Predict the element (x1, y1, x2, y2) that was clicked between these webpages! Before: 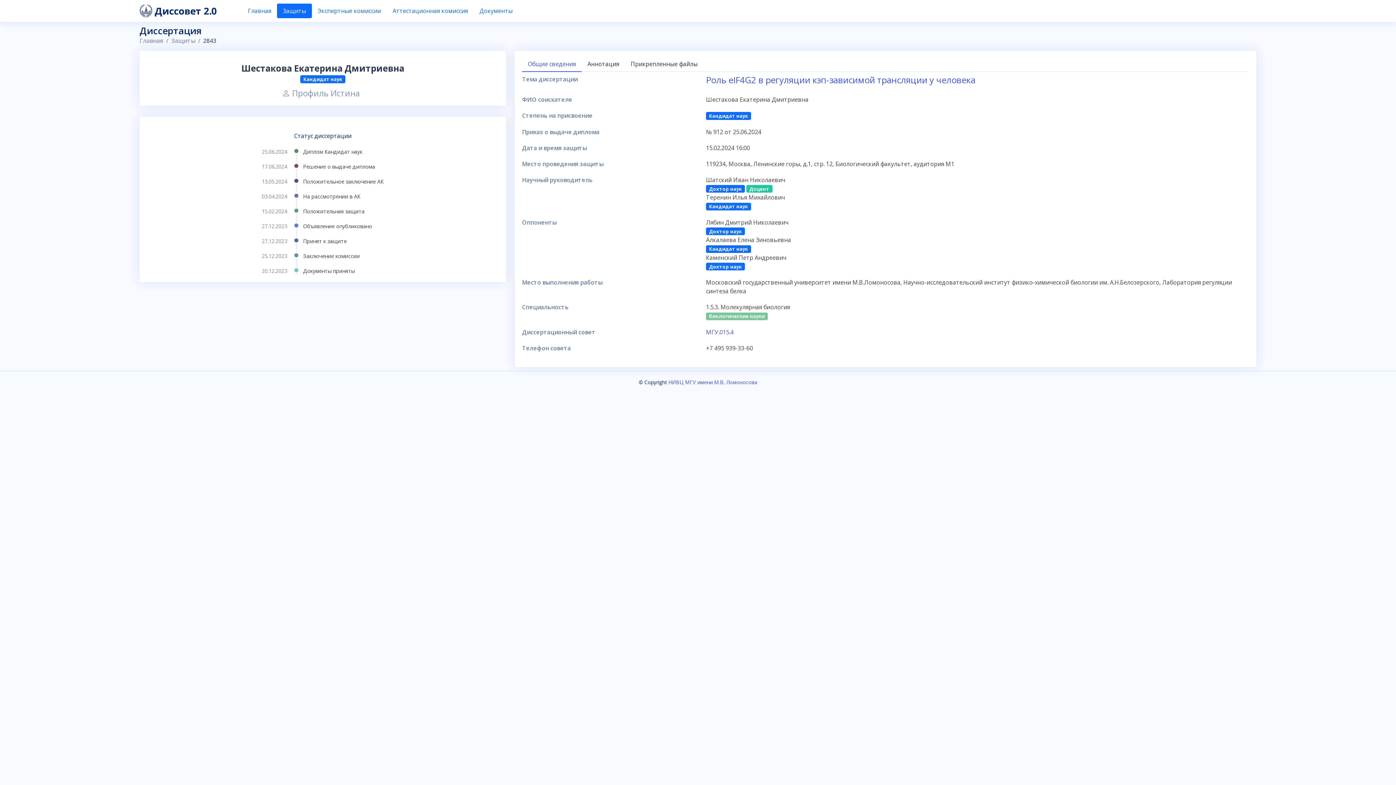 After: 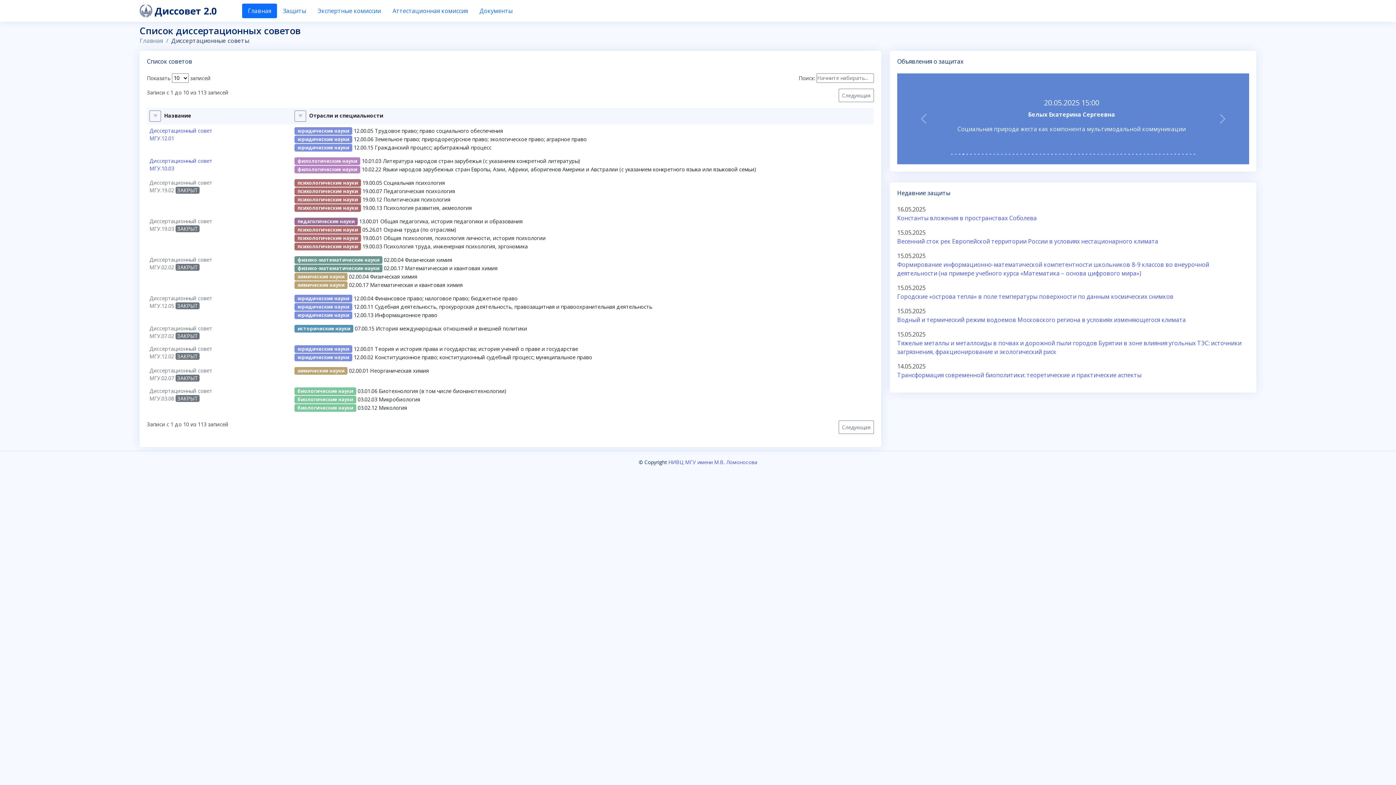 Action: bbox: (139, 4, 241, 17) label: Диссовет 2.0